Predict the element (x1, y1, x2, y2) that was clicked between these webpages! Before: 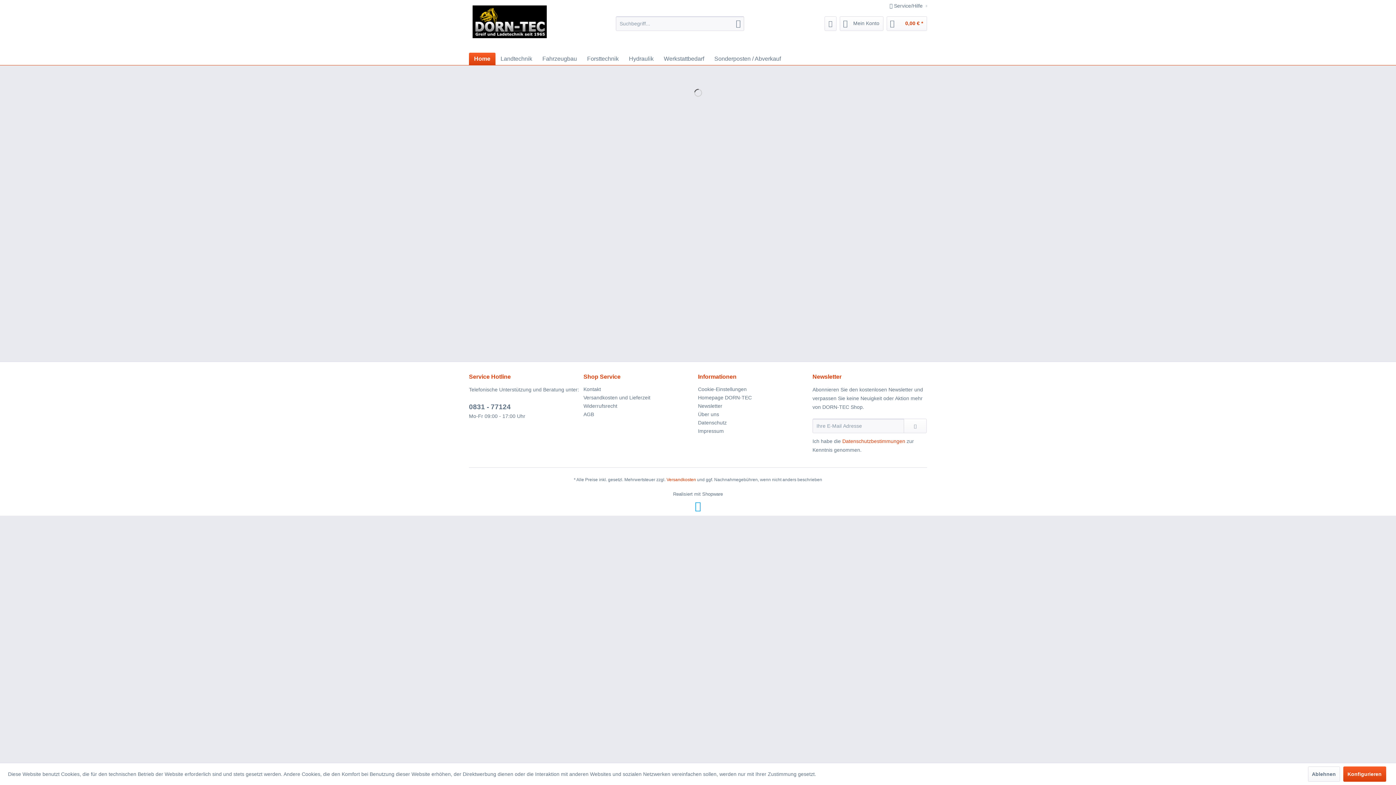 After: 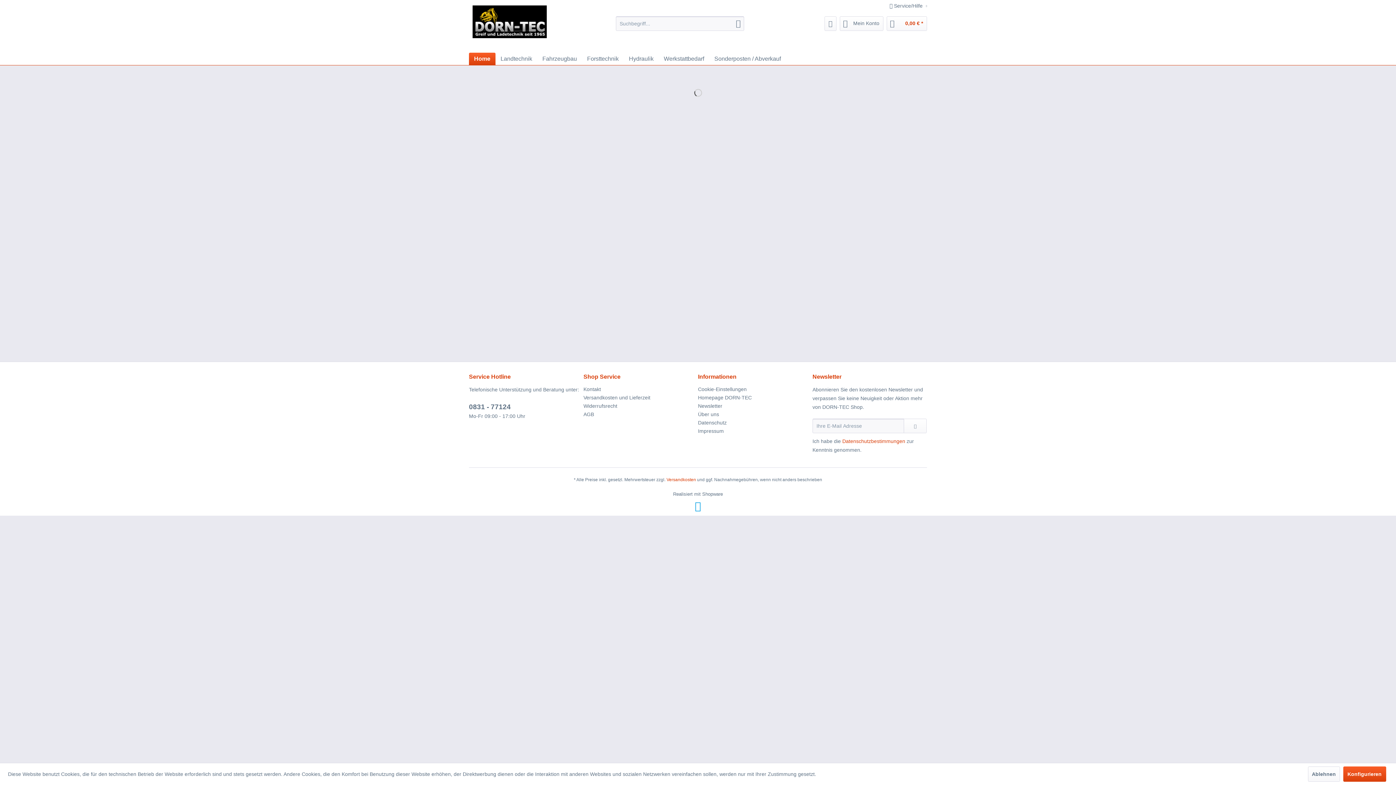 Action: bbox: (469, 403, 510, 410) label: 0831 - 77124